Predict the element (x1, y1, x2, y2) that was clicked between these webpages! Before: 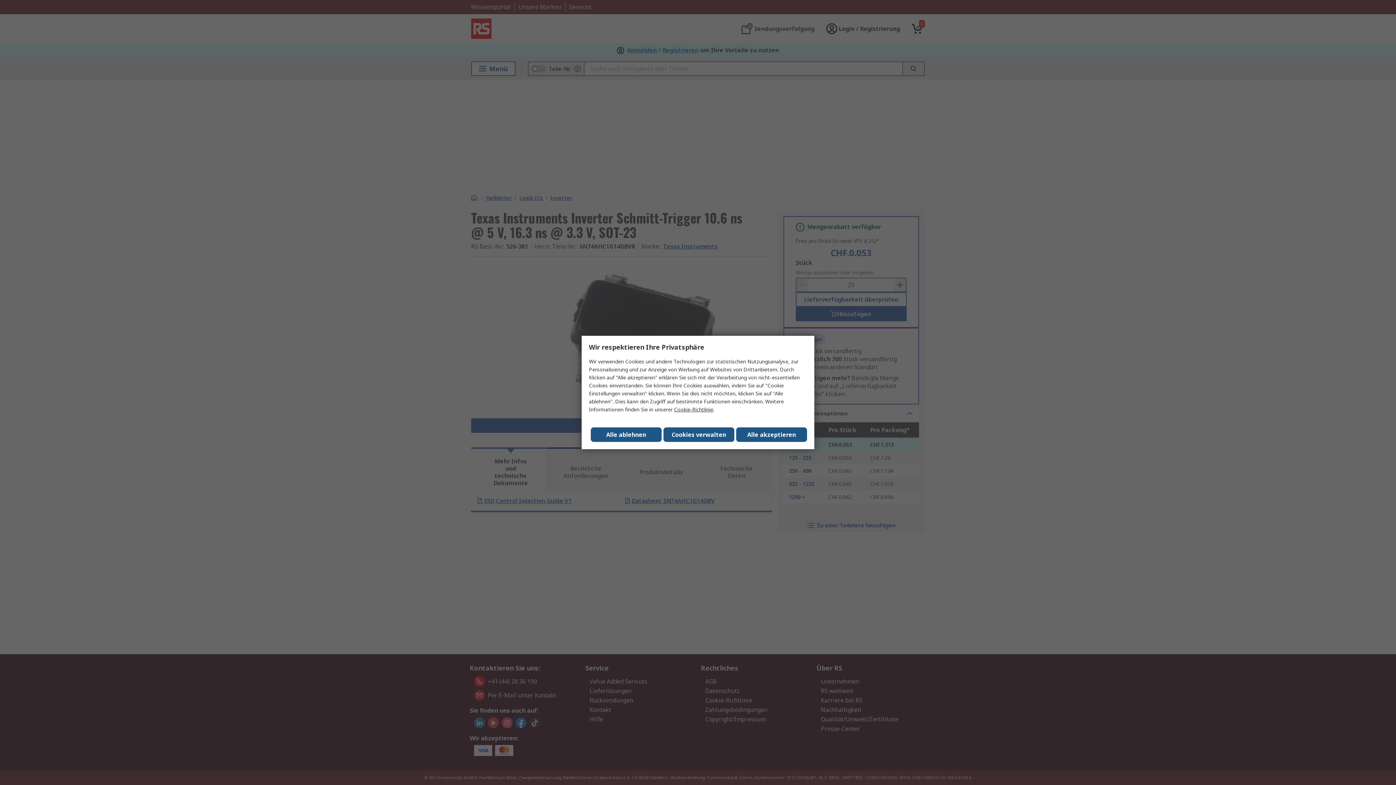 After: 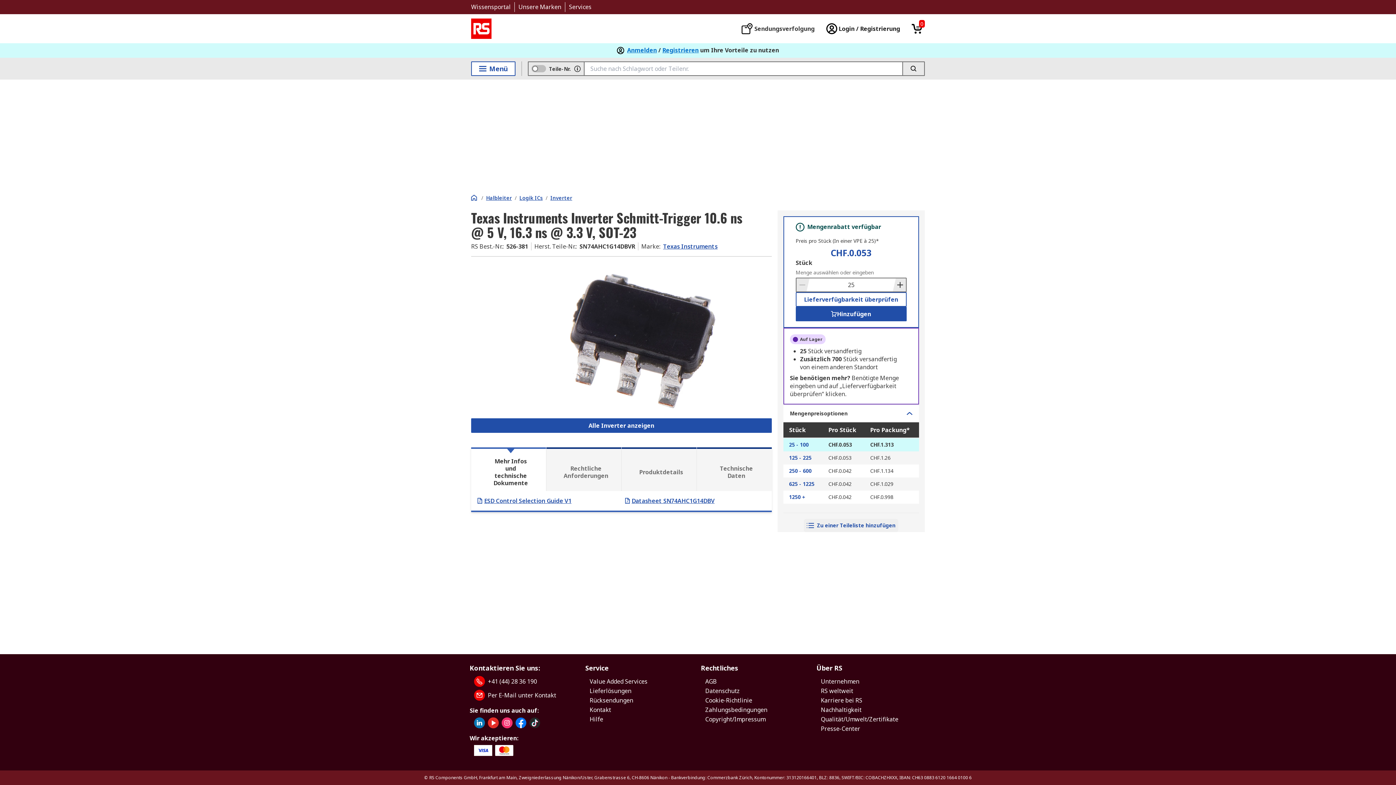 Action: label: Alle ablehnen bbox: (590, 427, 661, 442)